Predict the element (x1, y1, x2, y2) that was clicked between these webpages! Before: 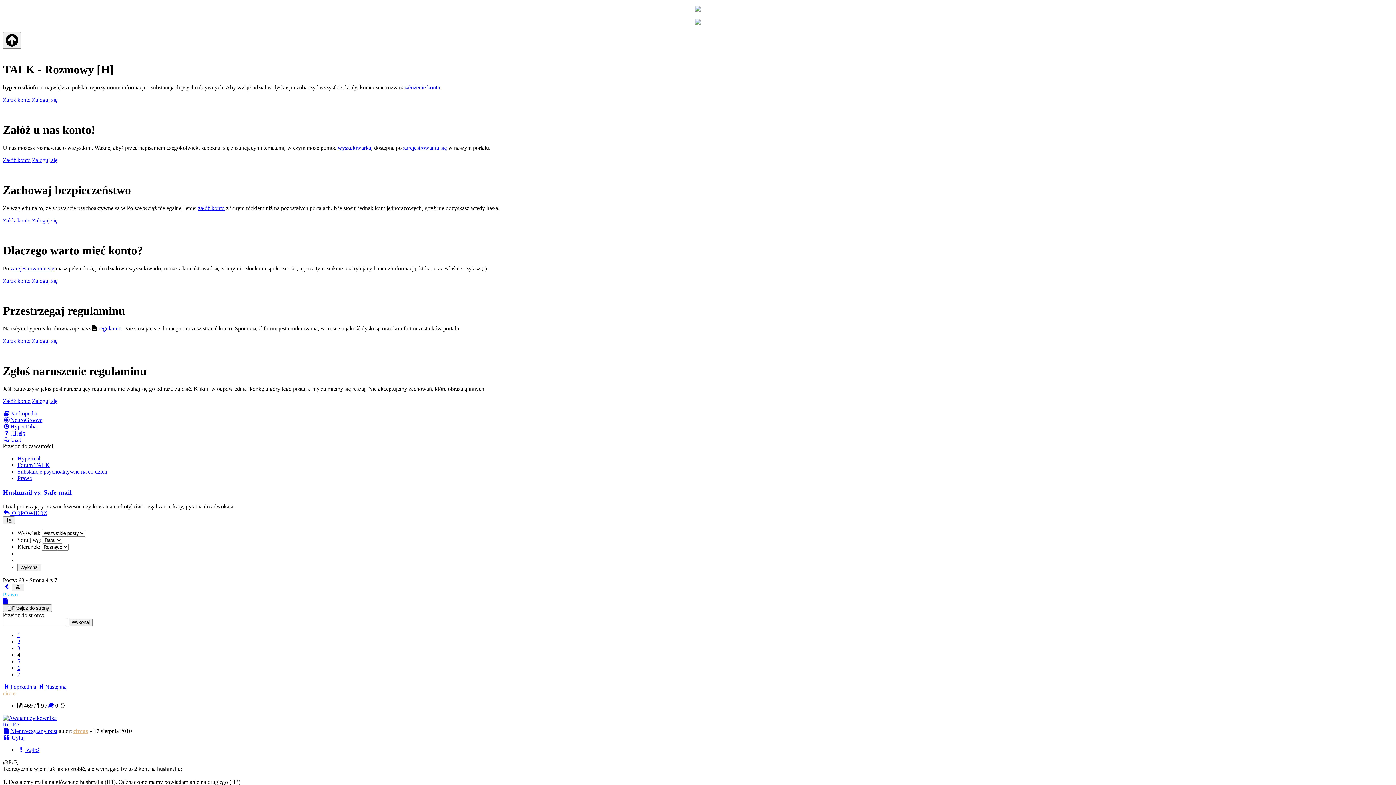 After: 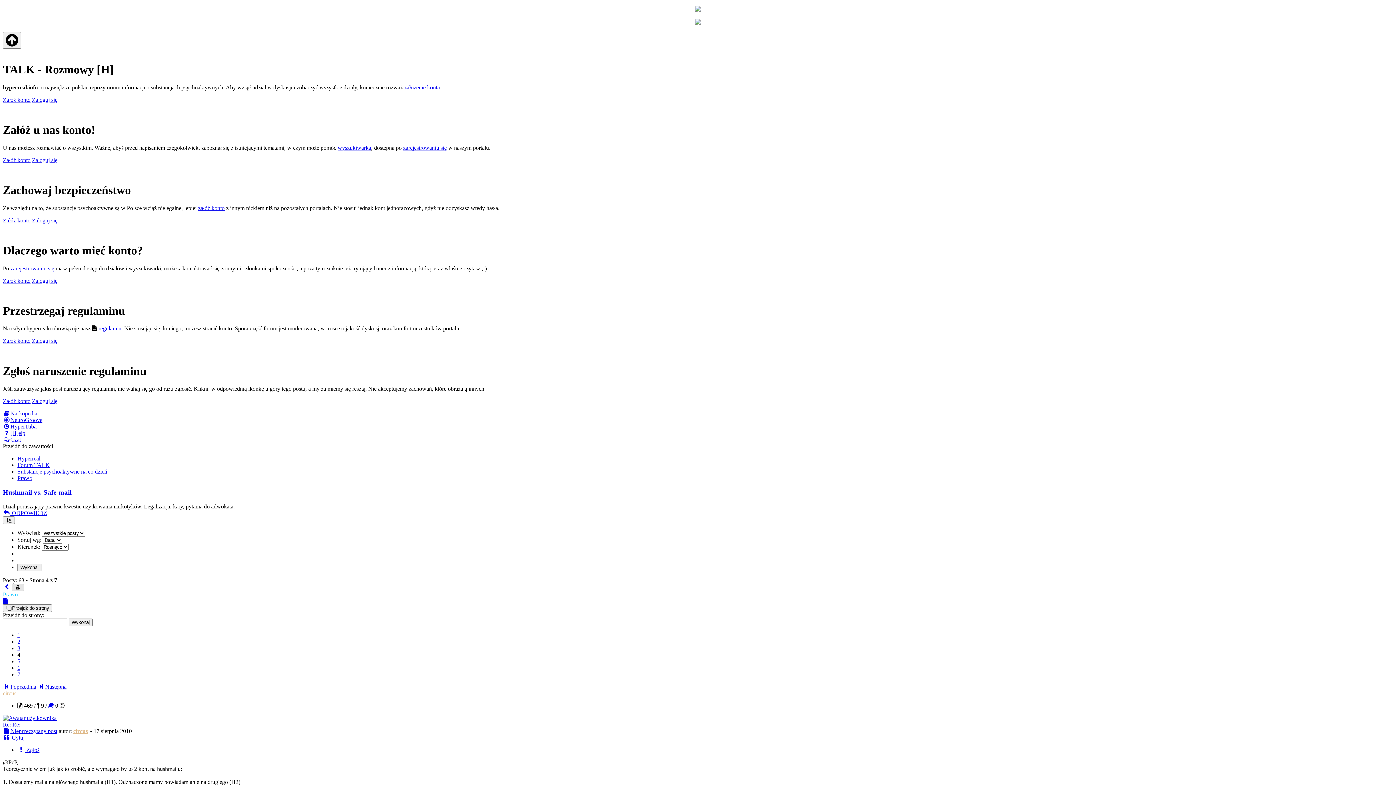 Action: bbox: (11, 583, 23, 591)